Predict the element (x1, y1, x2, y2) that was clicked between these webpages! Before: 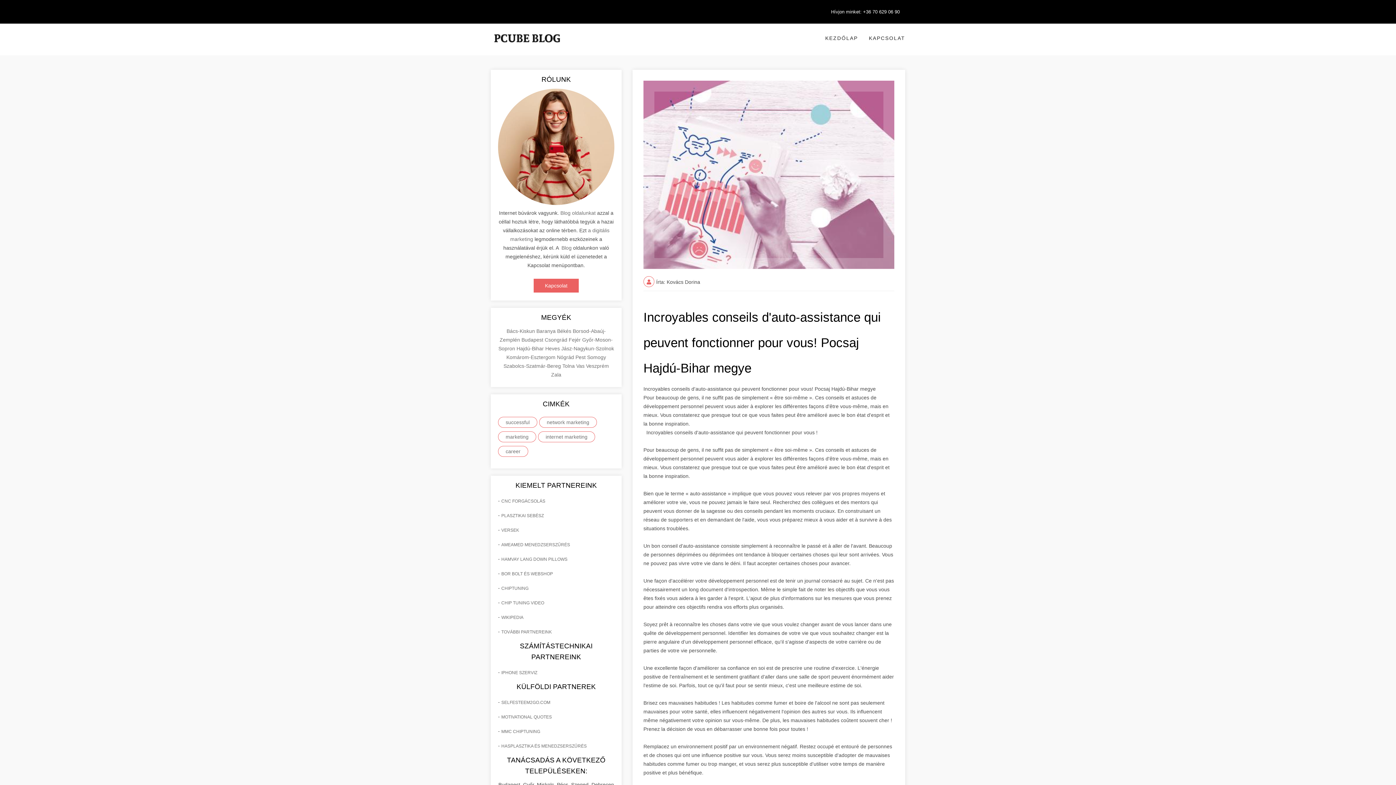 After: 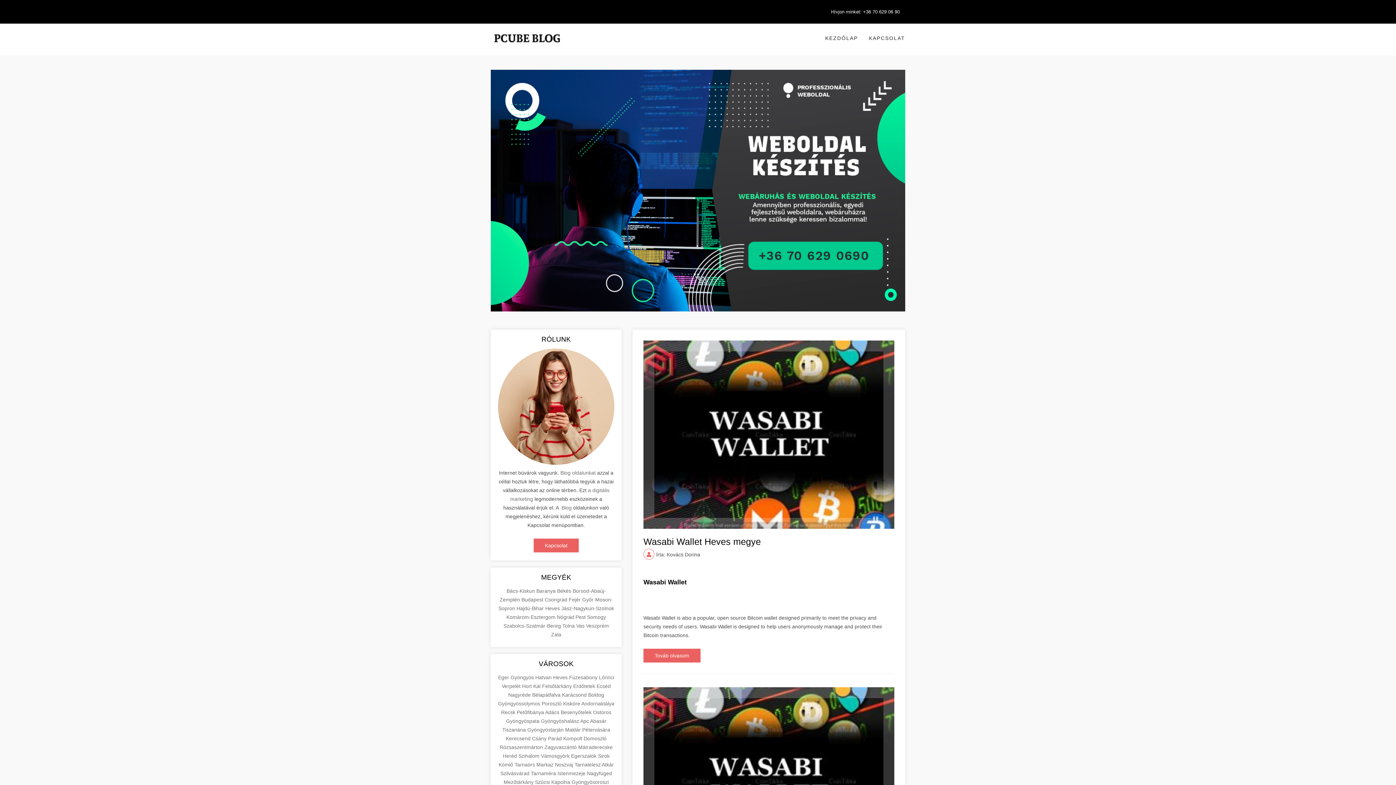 Action: bbox: (545, 345, 561, 351) label: Heves 